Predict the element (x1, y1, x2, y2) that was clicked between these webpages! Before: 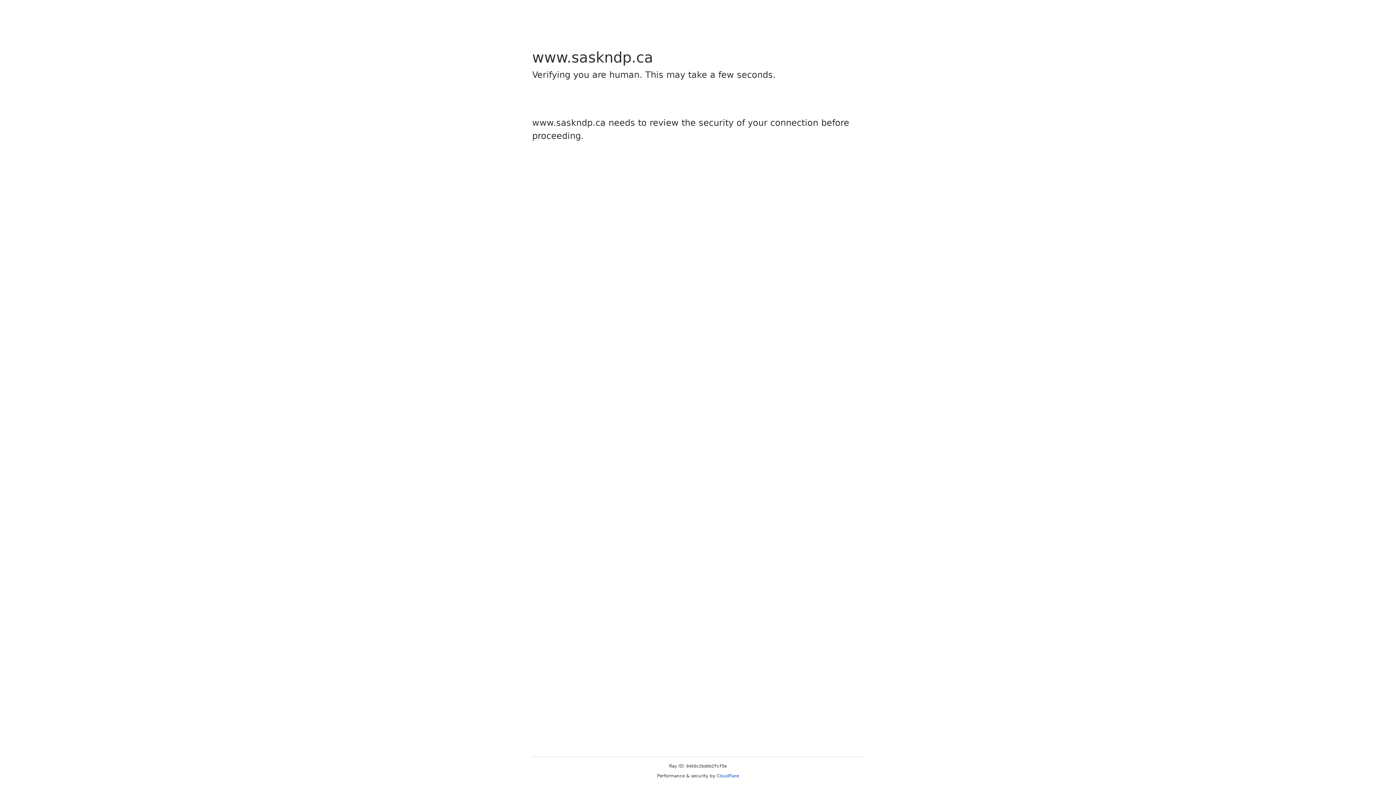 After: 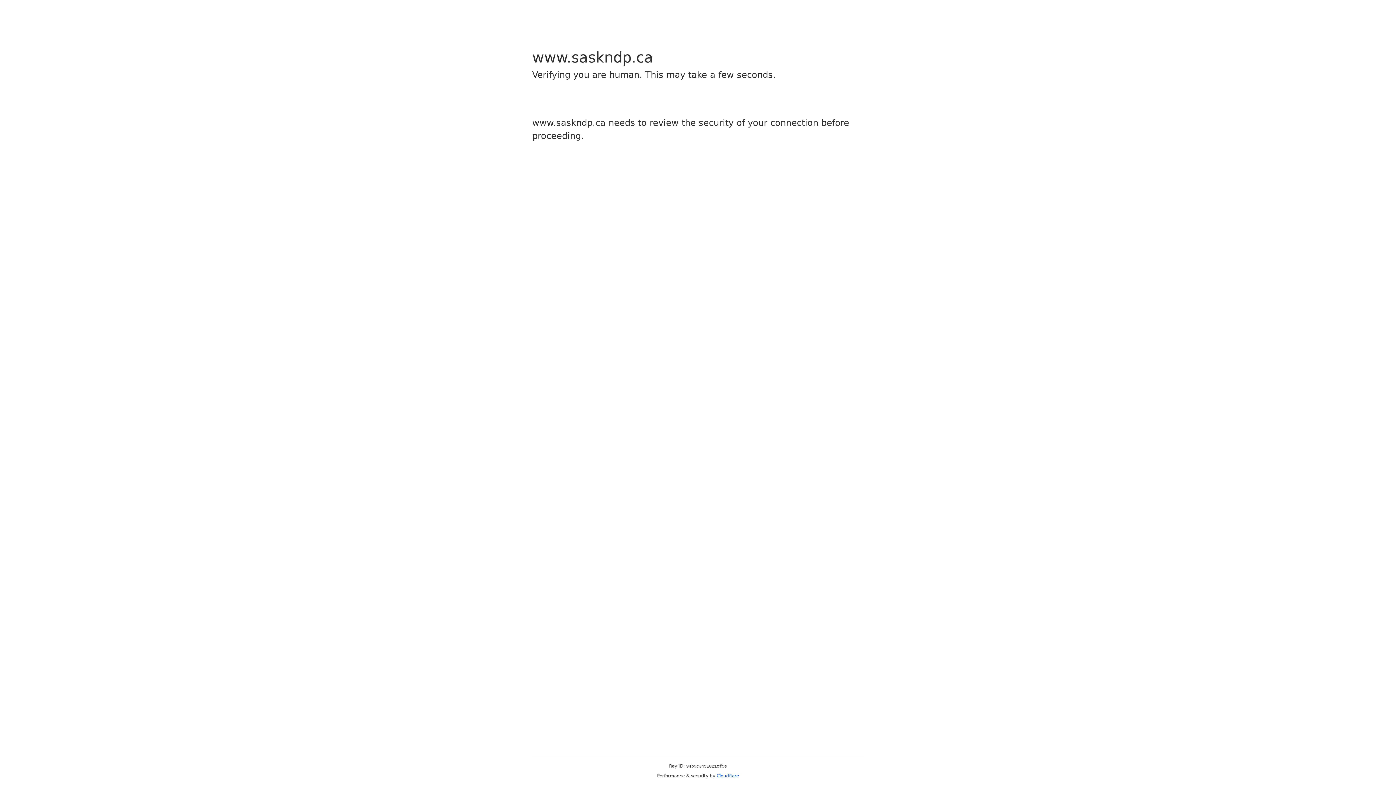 Action: bbox: (716, 773, 739, 778) label: Cloudflare